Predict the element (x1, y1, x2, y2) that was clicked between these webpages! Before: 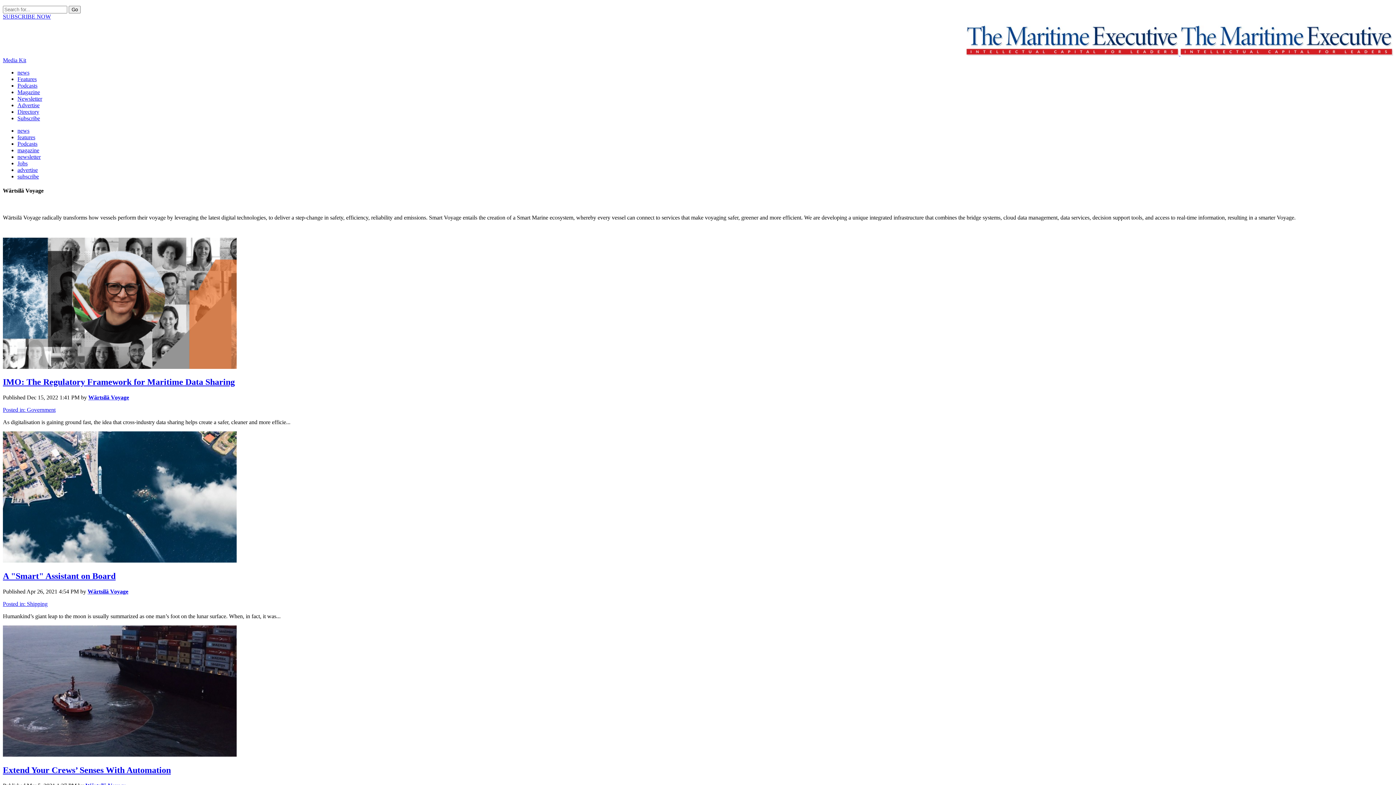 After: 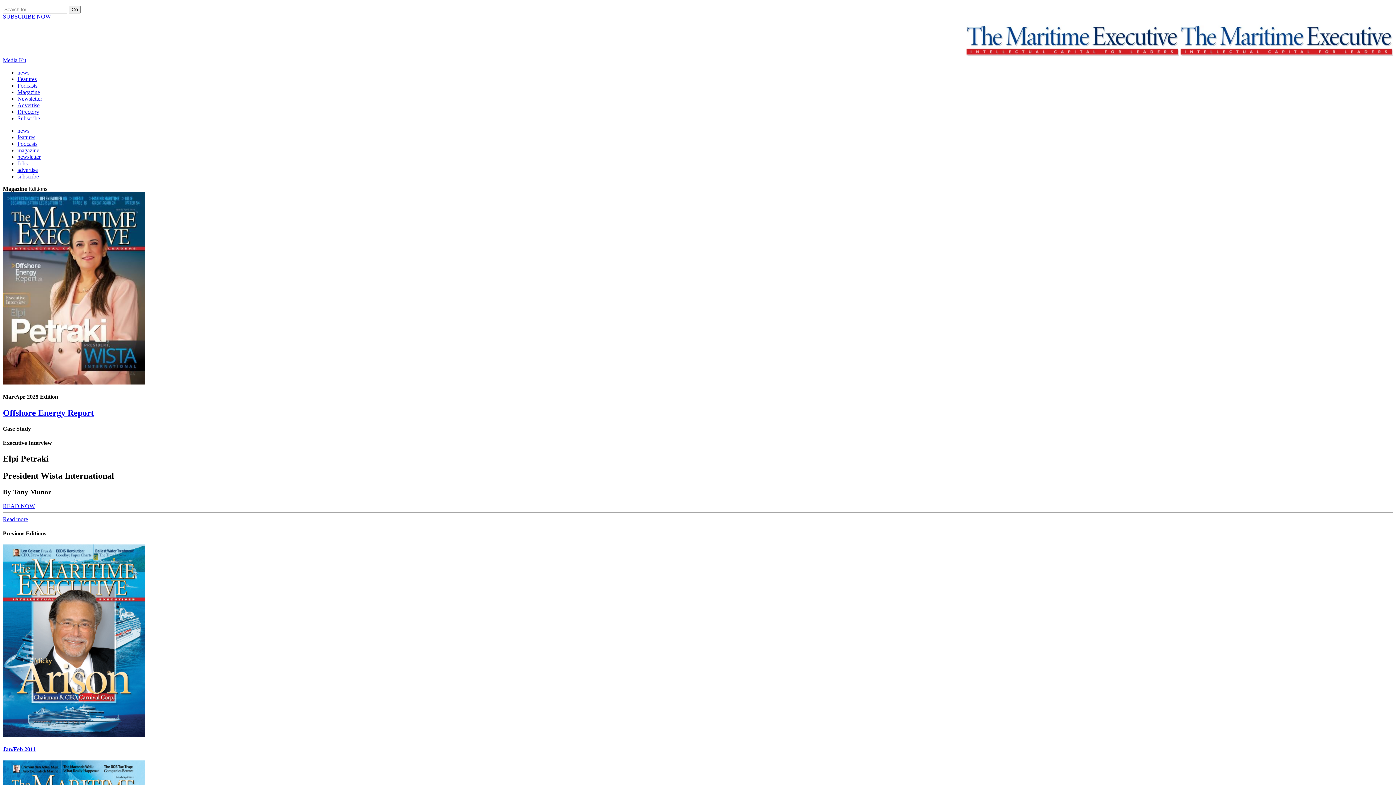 Action: bbox: (17, 89, 40, 95) label: Magazine